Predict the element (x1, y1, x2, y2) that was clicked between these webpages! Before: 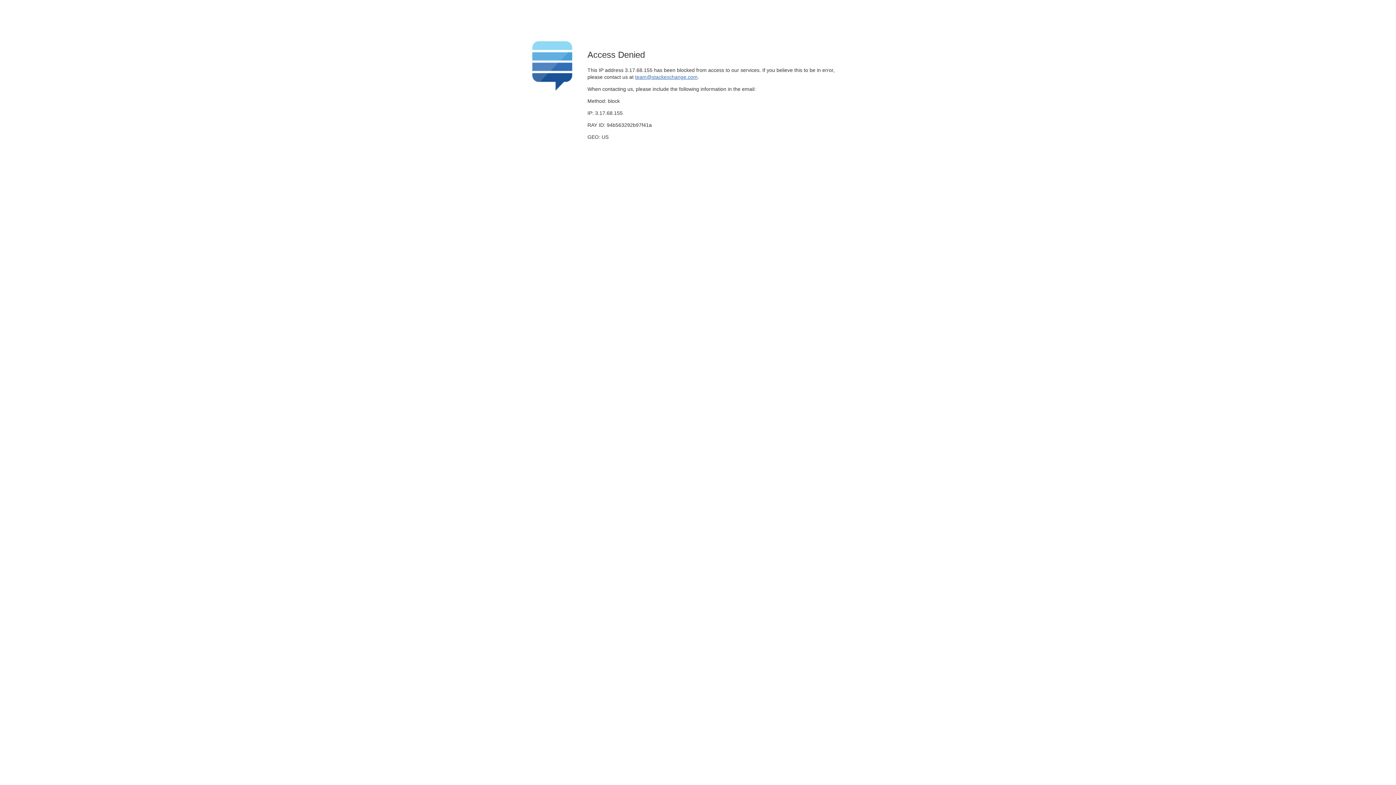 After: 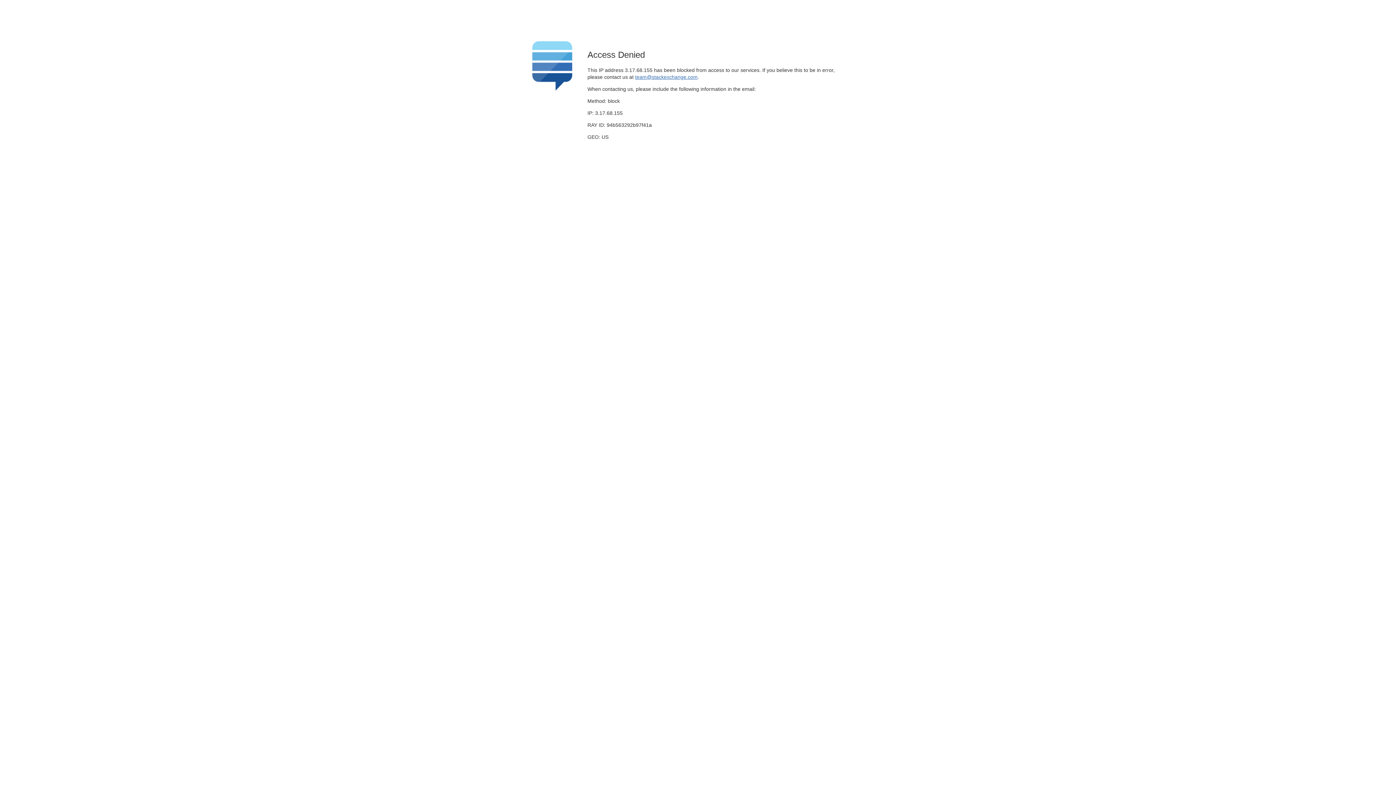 Action: bbox: (635, 74, 697, 79) label: team@stackexchange.com